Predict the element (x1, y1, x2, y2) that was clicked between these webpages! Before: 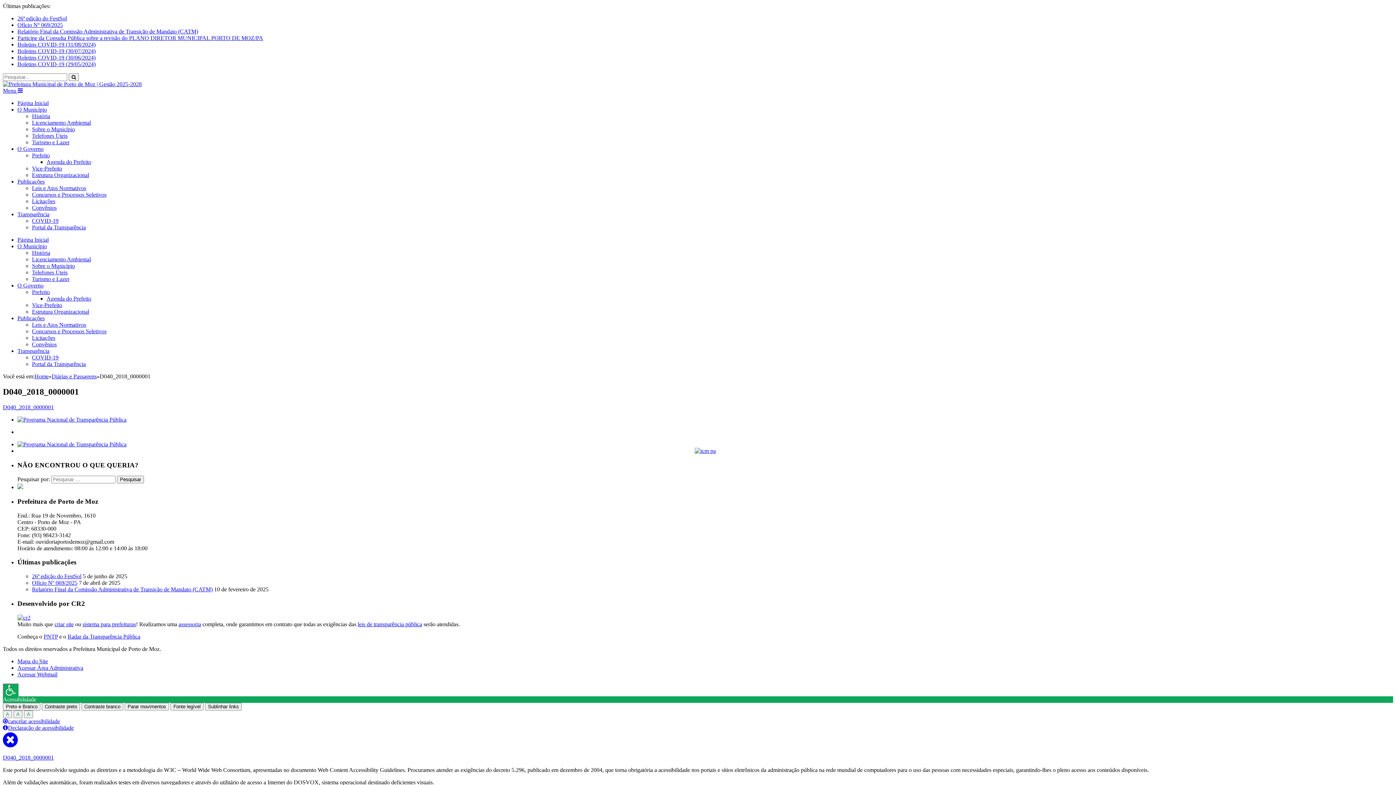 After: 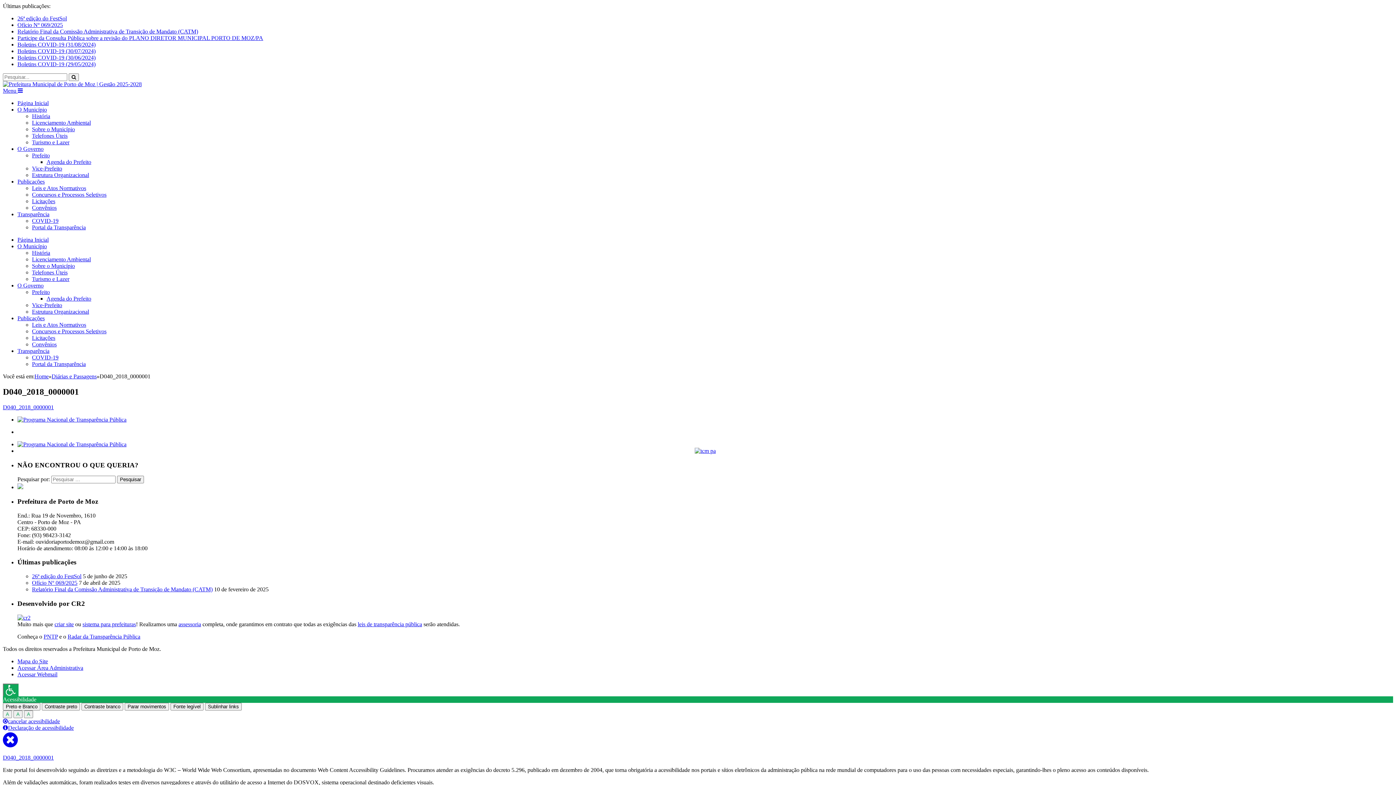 Action: label: 
 bbox: (17, 614, 30, 620)